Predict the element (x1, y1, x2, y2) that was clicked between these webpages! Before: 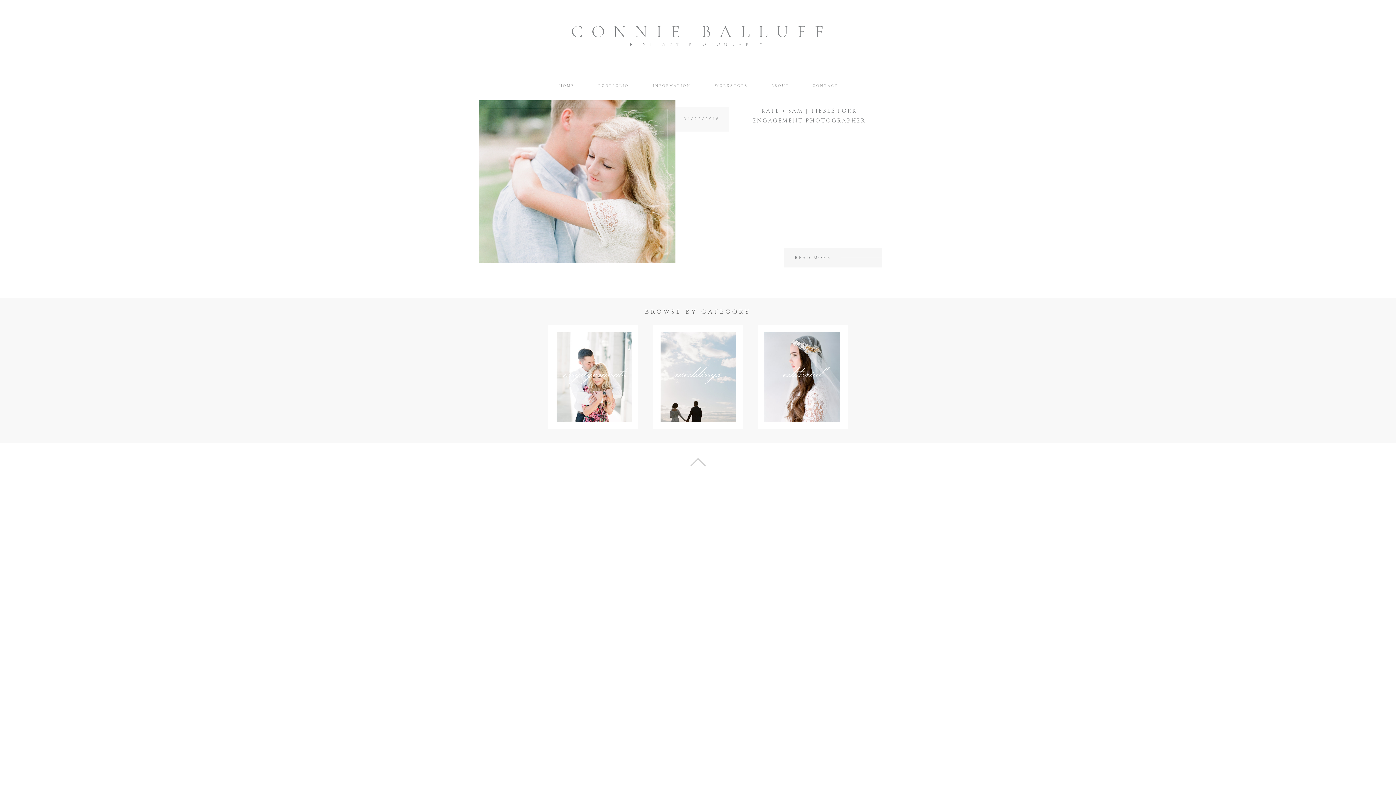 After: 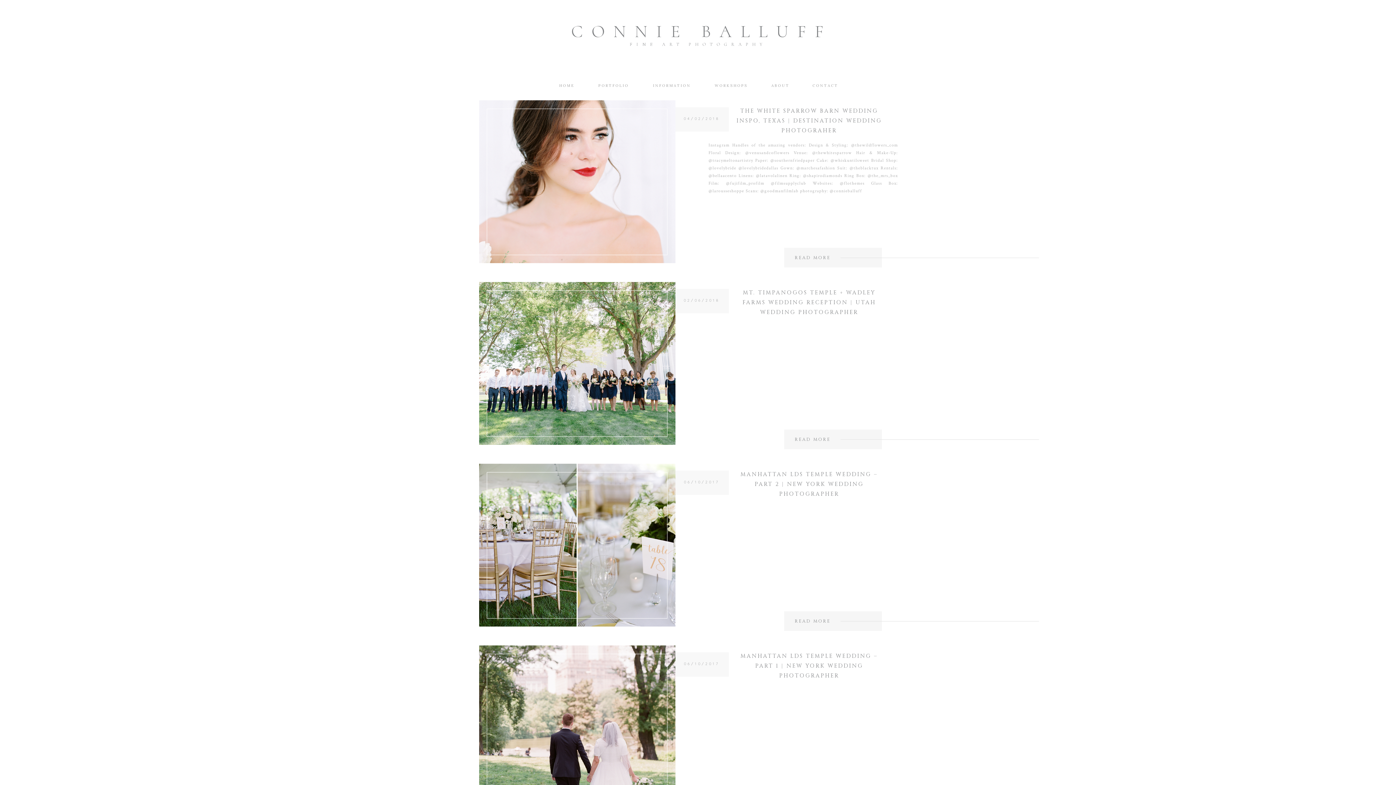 Action: label: weddings bbox: (669, 364, 727, 383)